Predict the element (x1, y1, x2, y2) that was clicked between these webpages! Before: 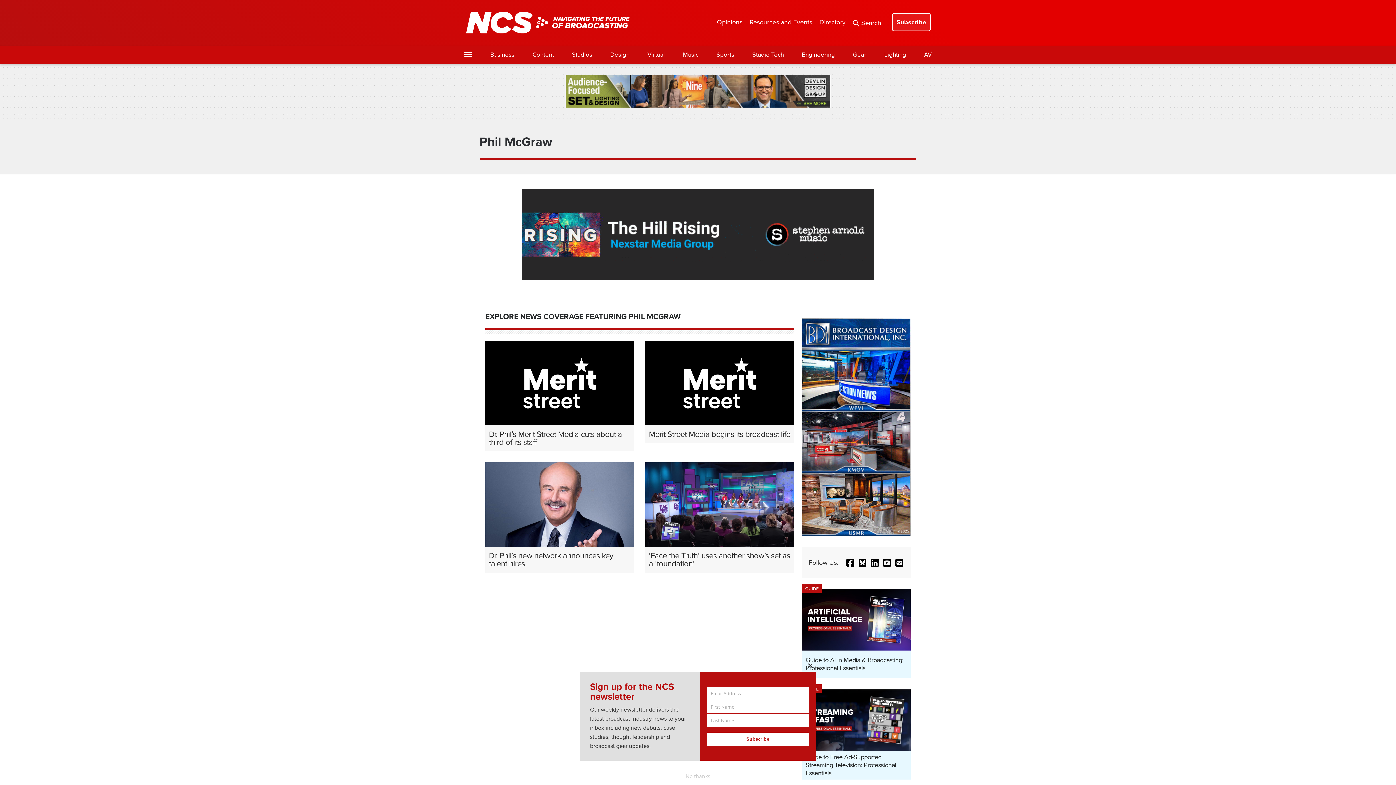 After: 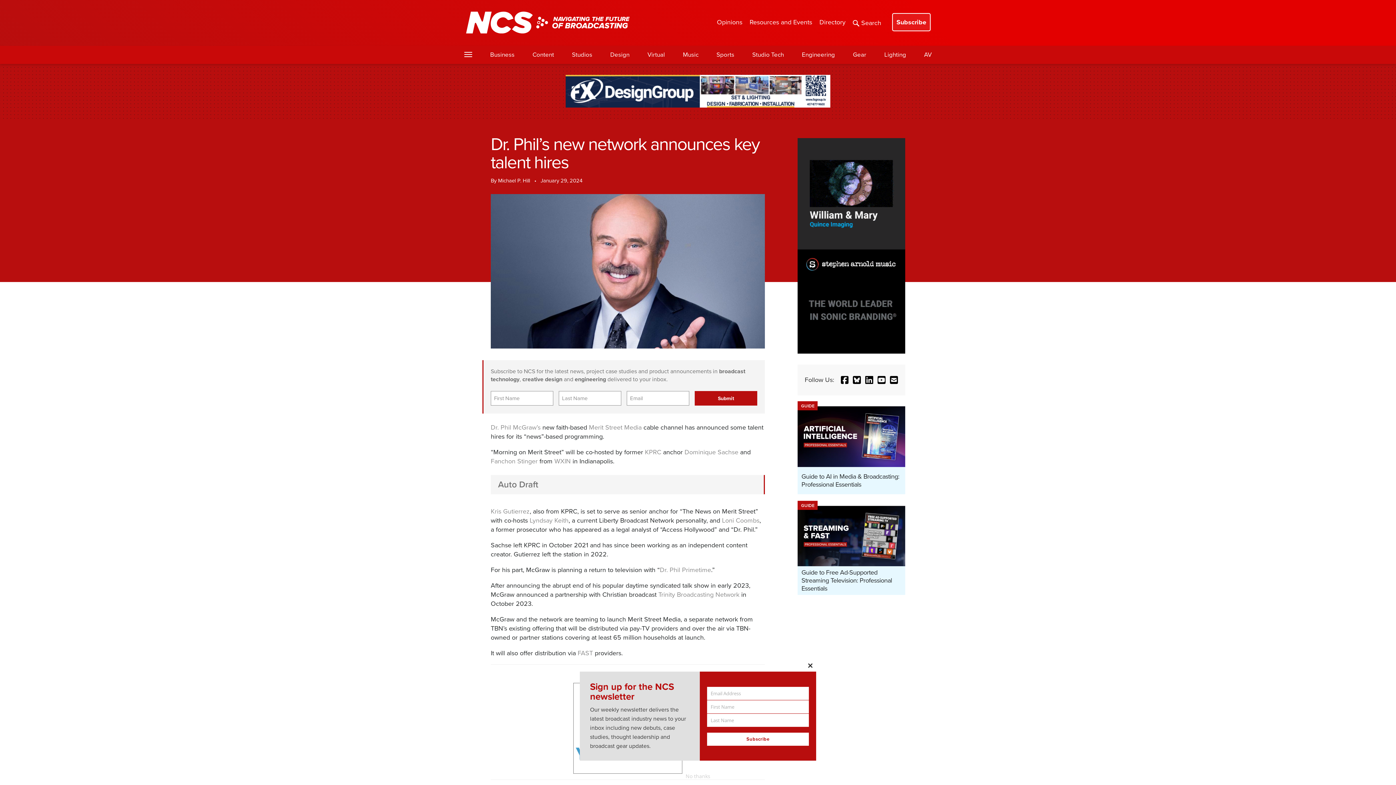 Action: bbox: (485, 462, 634, 573) label: Dr. Phil’s new network announces key talent hires